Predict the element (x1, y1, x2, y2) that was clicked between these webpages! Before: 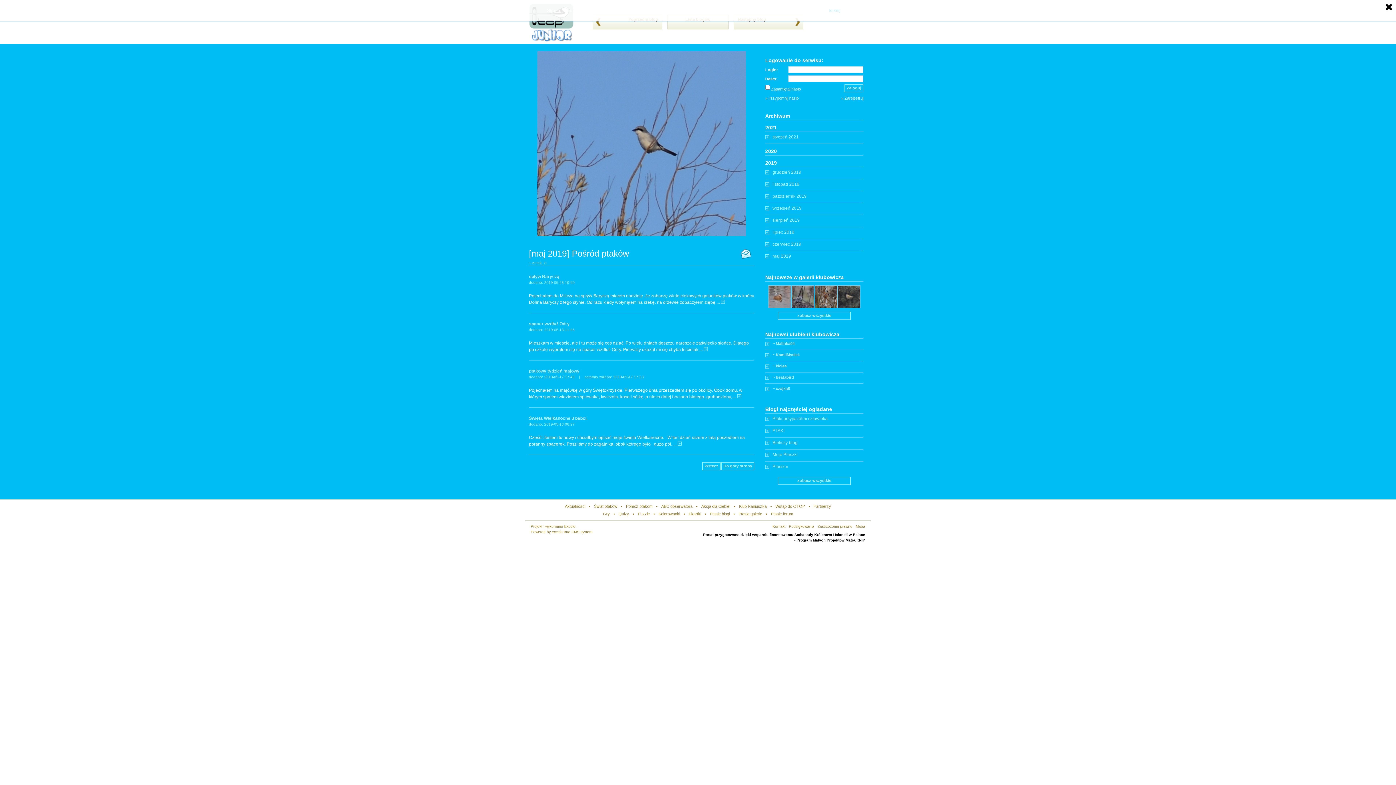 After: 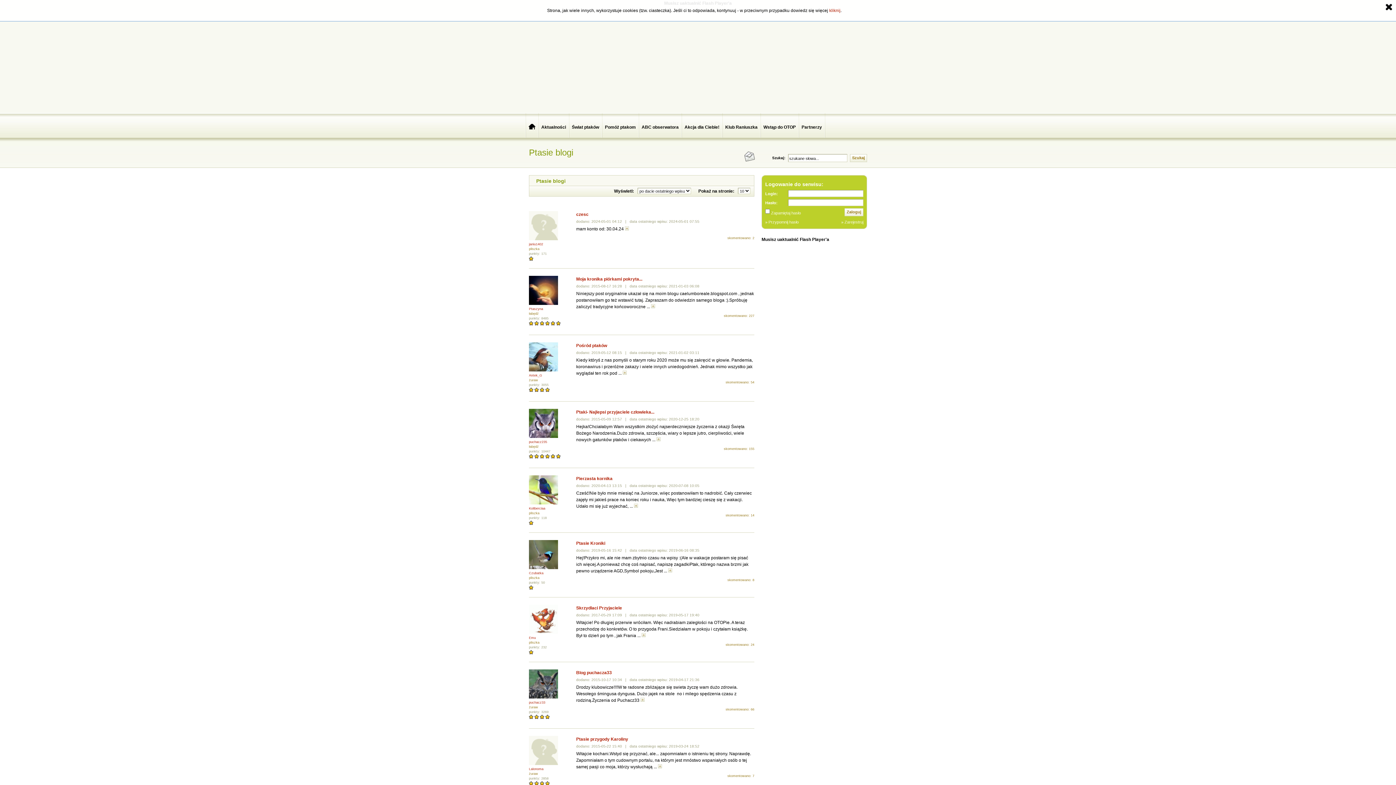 Action: label: zobacz wszystkie bbox: (797, 478, 831, 482)